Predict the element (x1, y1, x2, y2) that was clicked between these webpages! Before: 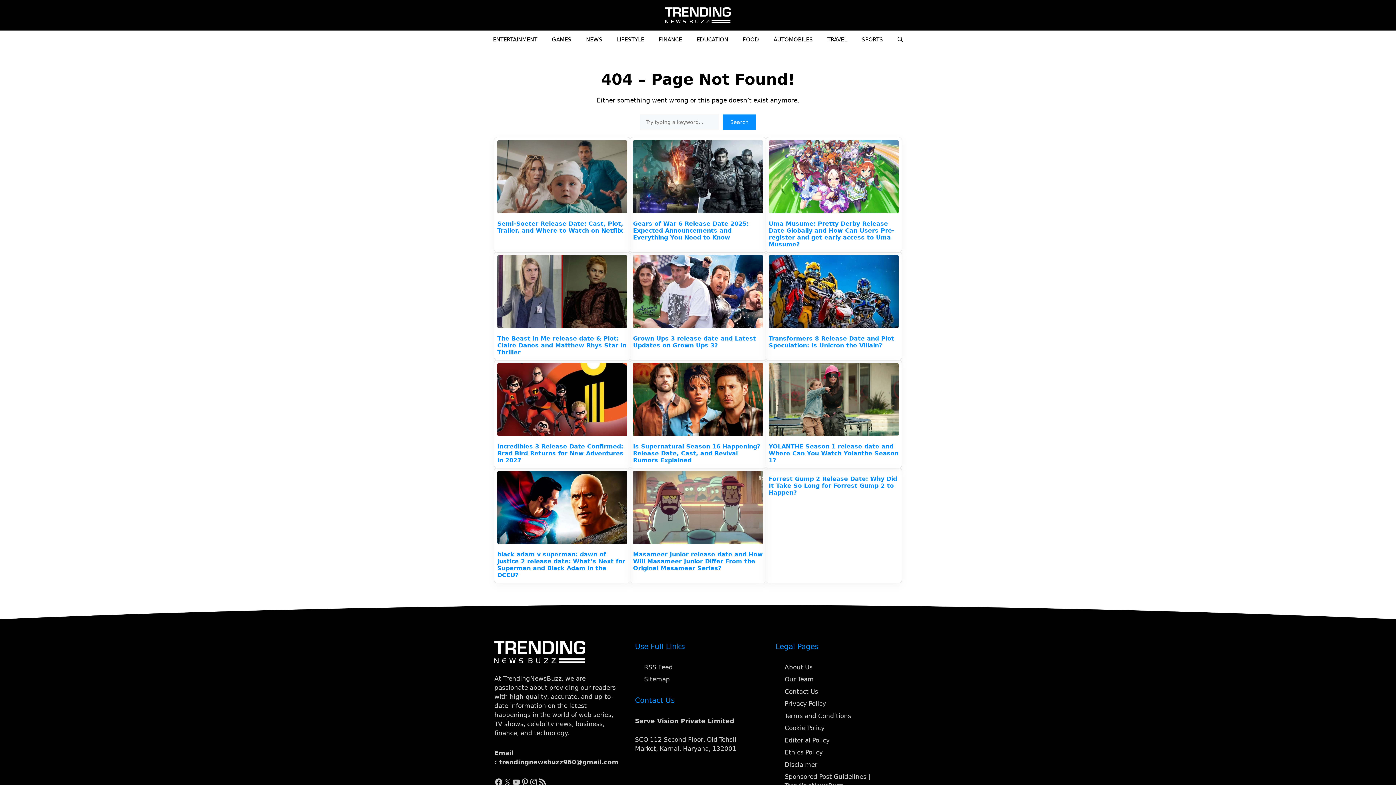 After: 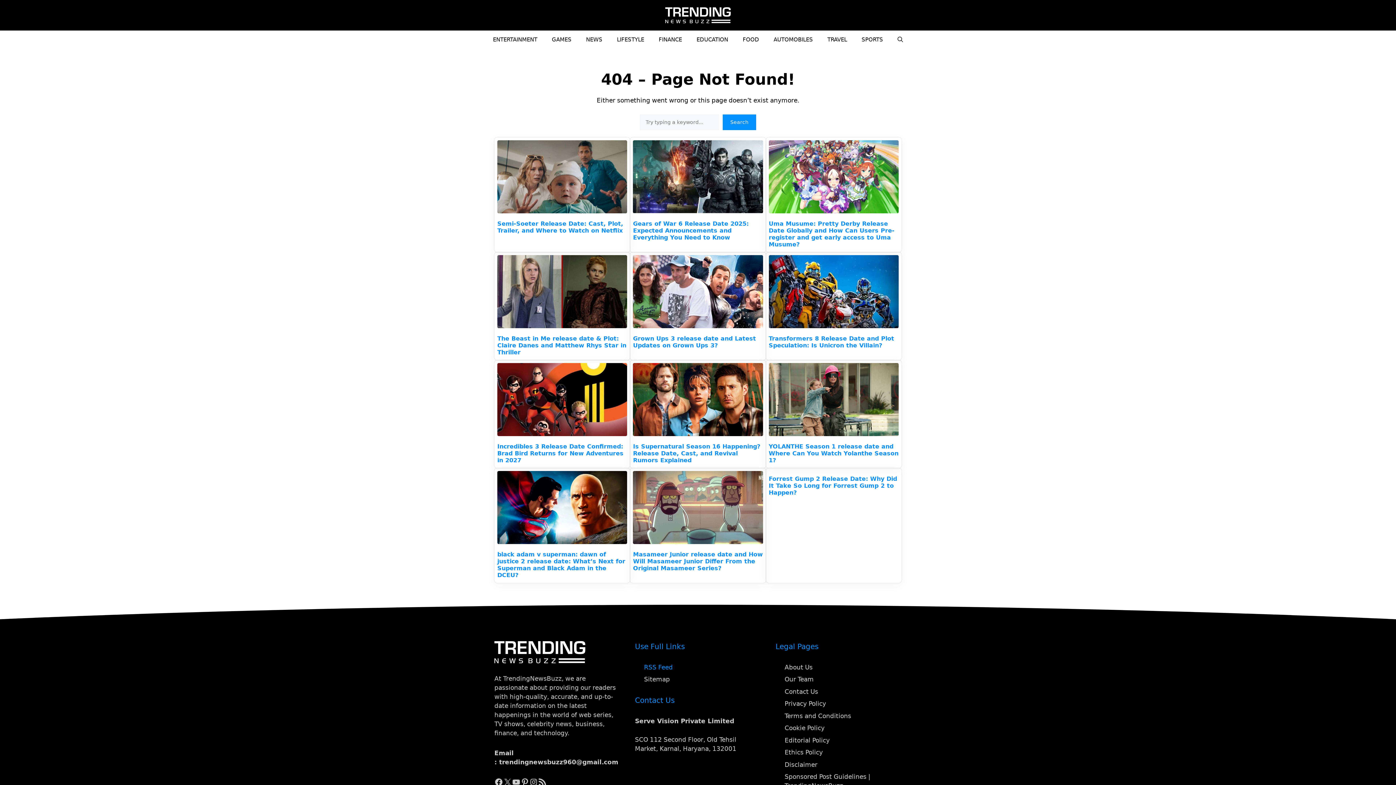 Action: label: RSS Feed bbox: (644, 663, 672, 671)